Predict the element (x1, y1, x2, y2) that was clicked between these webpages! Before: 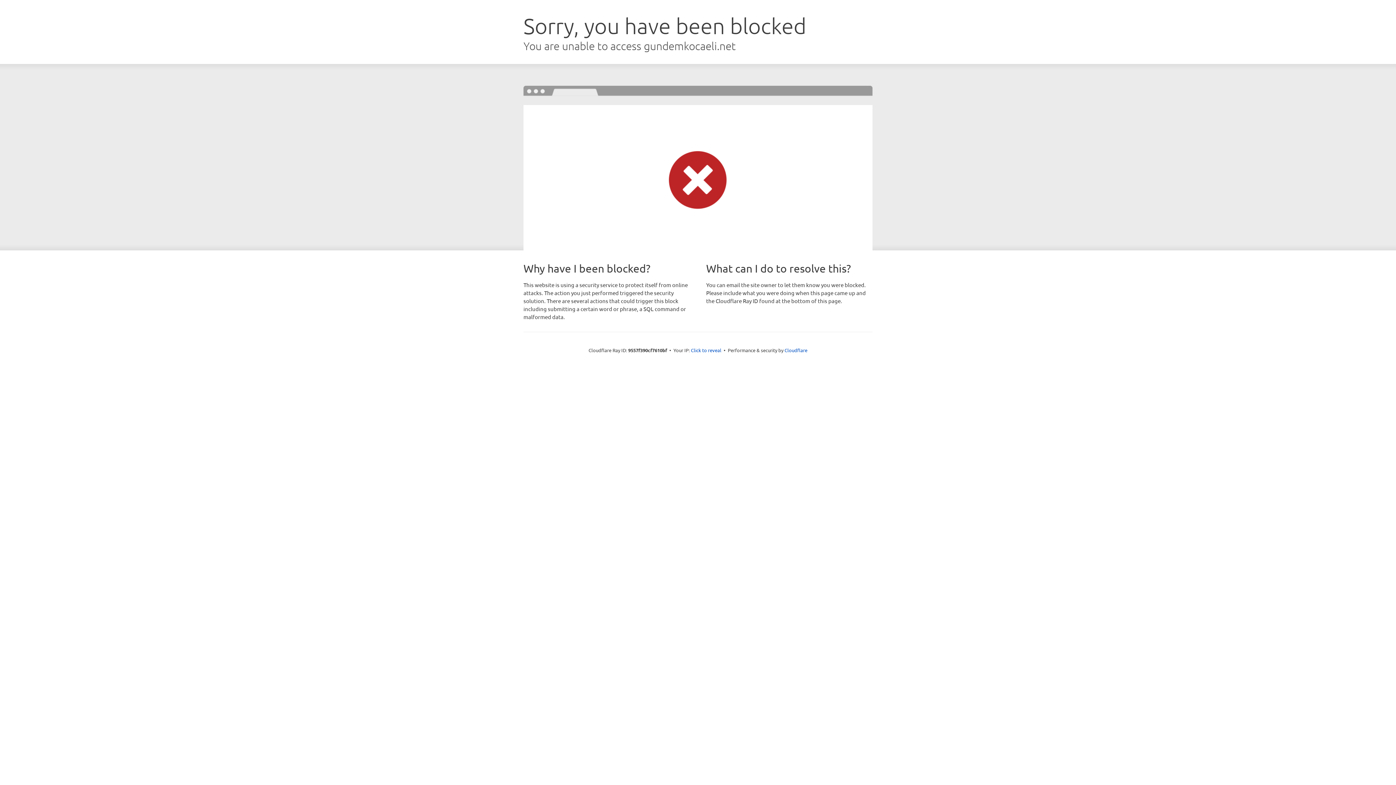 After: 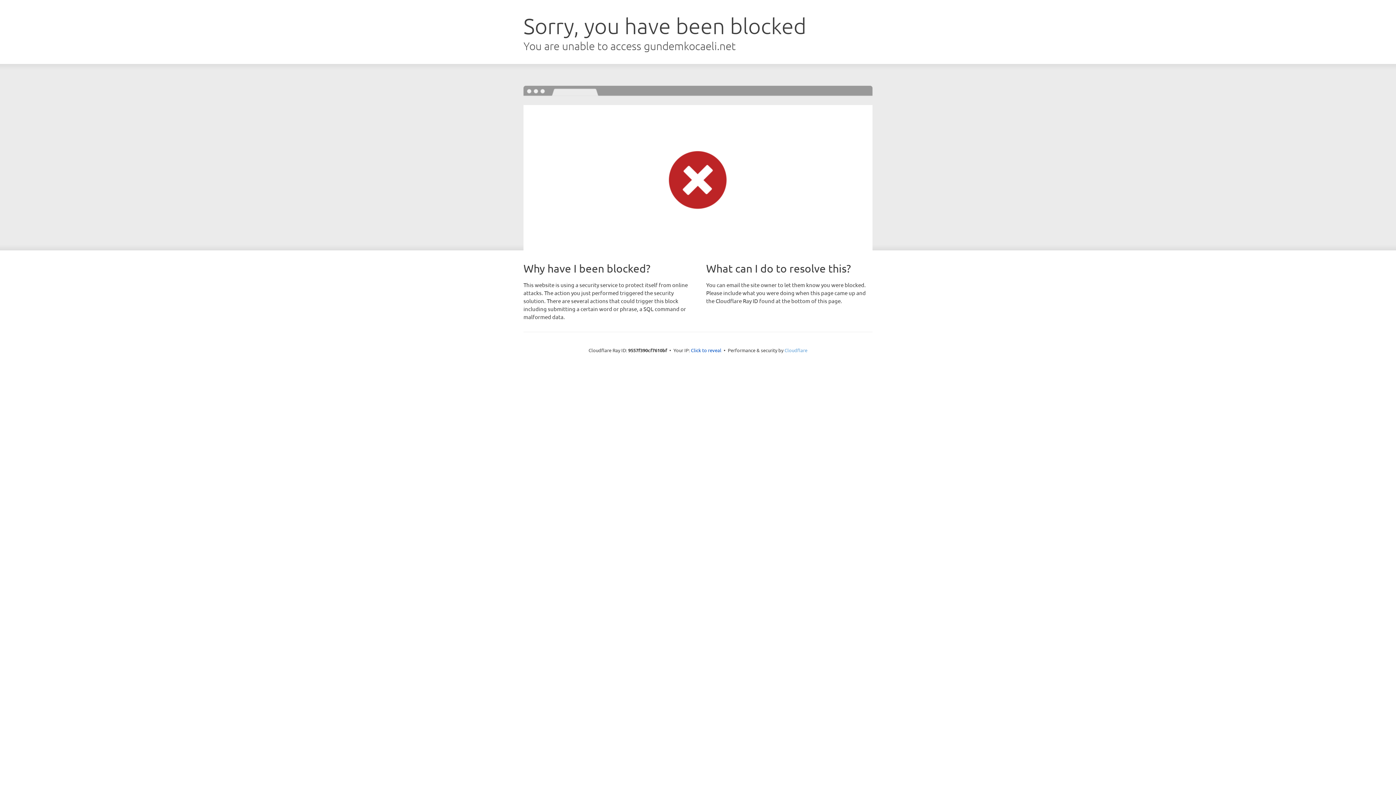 Action: bbox: (784, 347, 807, 353) label: Cloudflare